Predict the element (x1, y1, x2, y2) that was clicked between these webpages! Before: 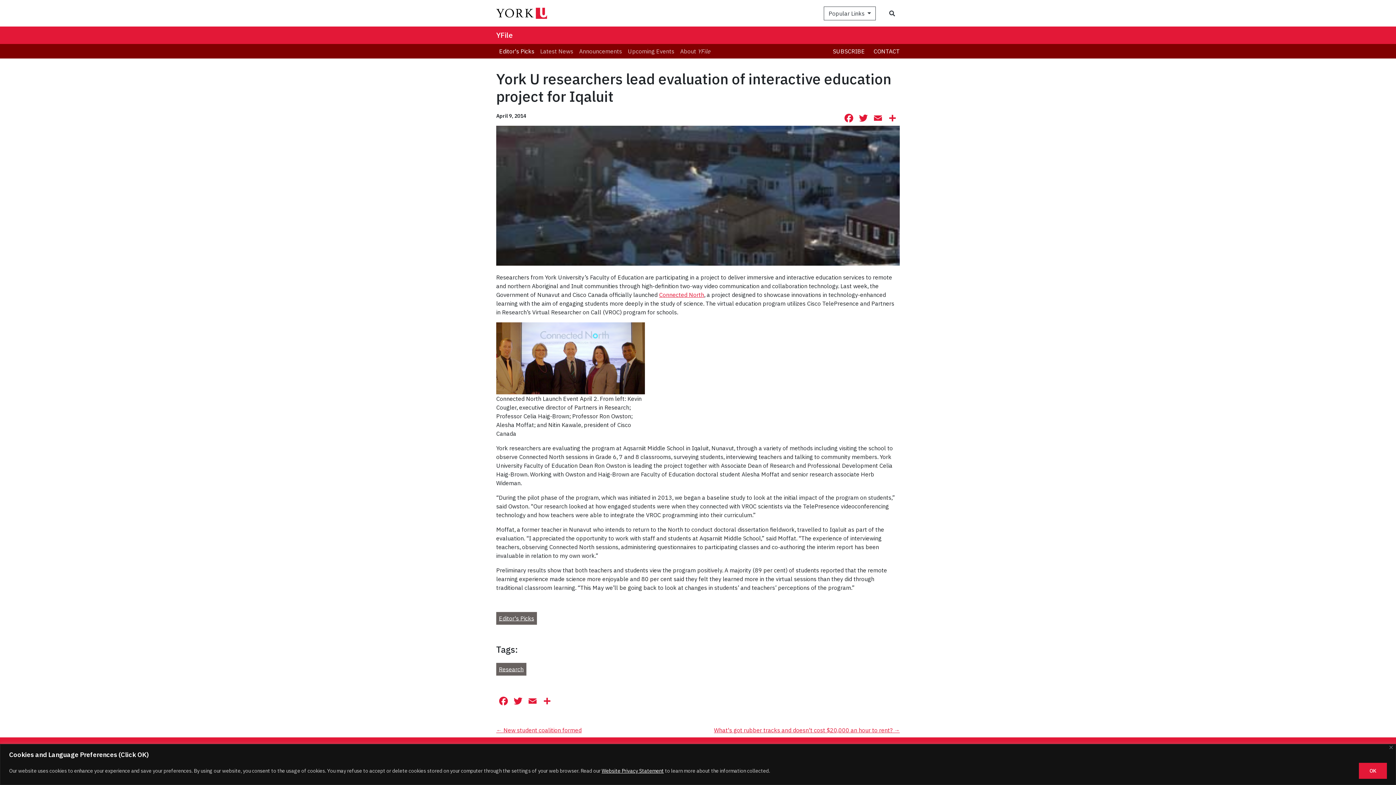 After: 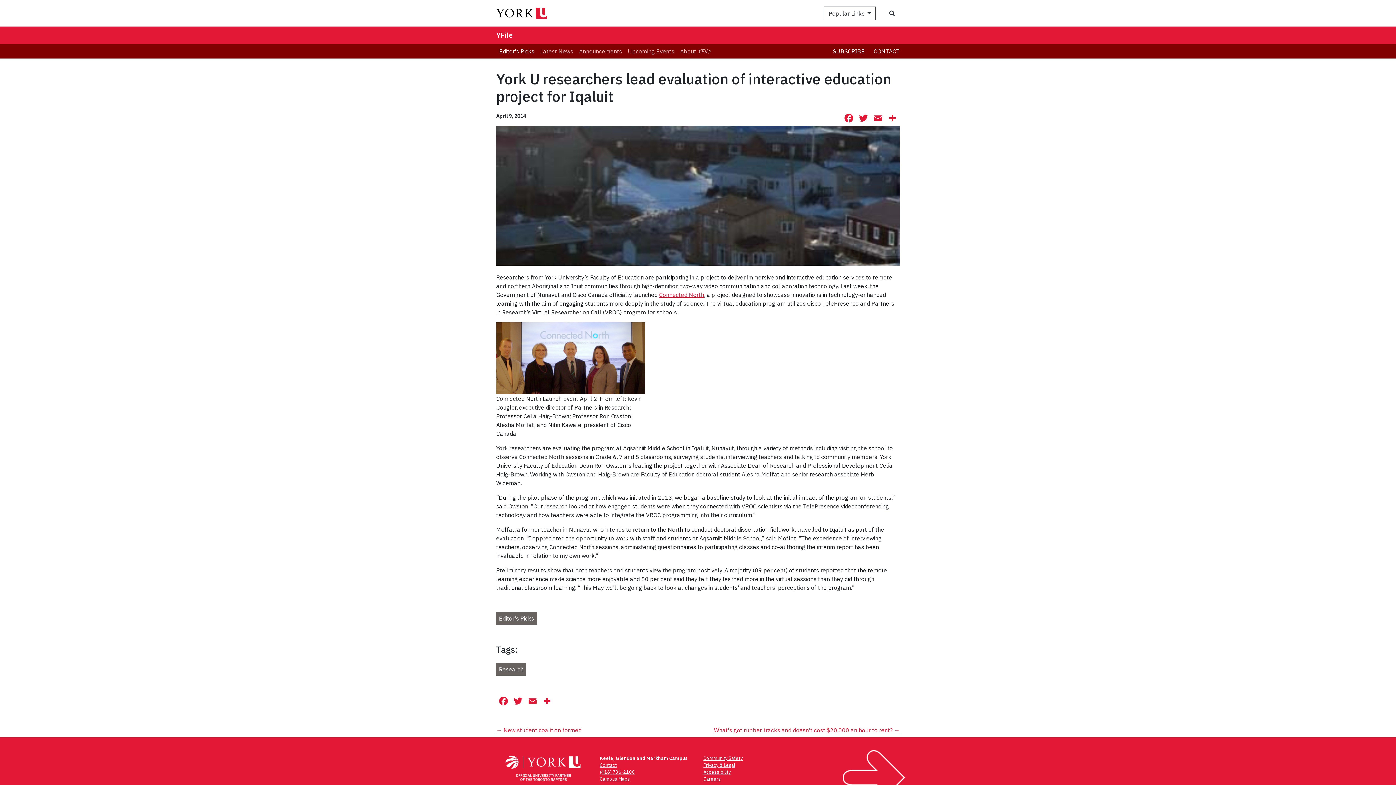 Action: bbox: (1359, 763, 1387, 779) label: OK